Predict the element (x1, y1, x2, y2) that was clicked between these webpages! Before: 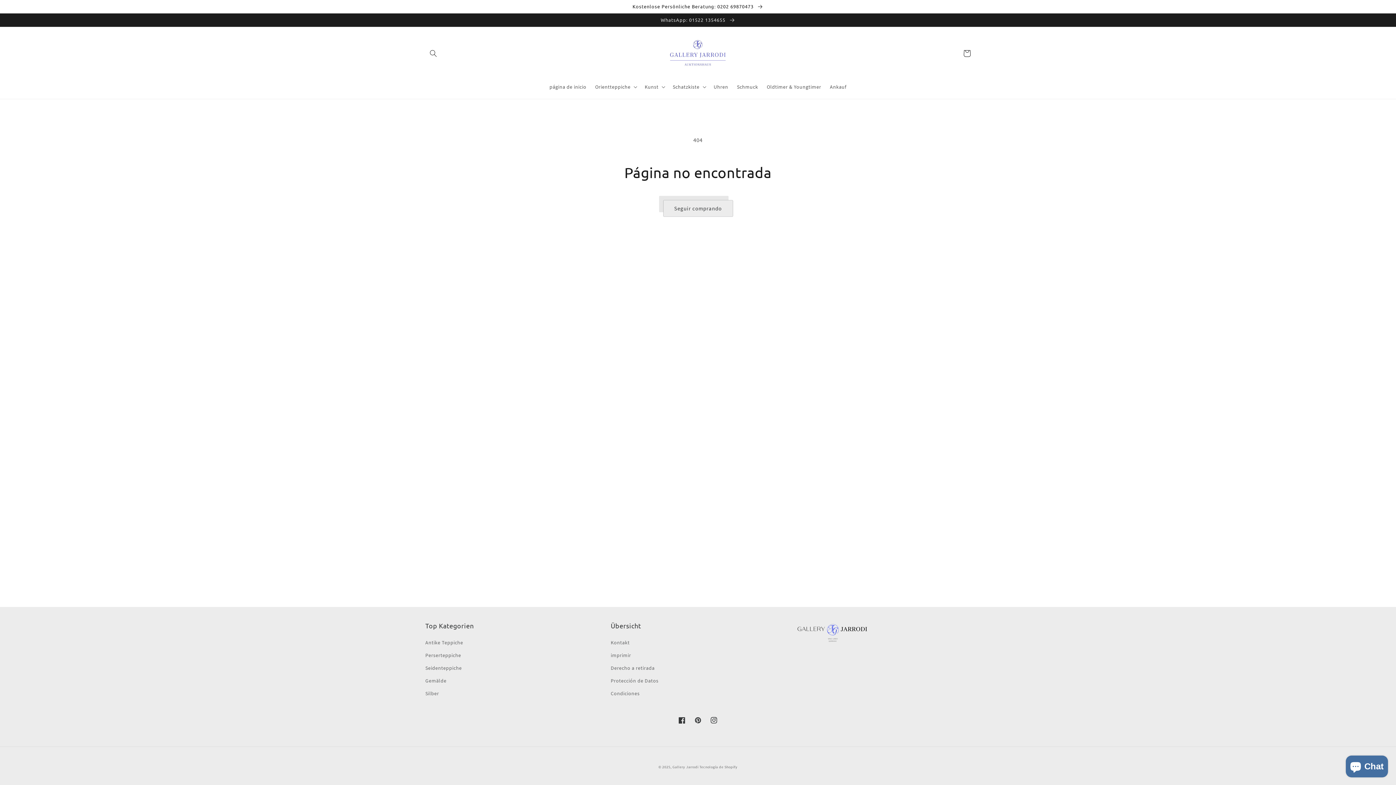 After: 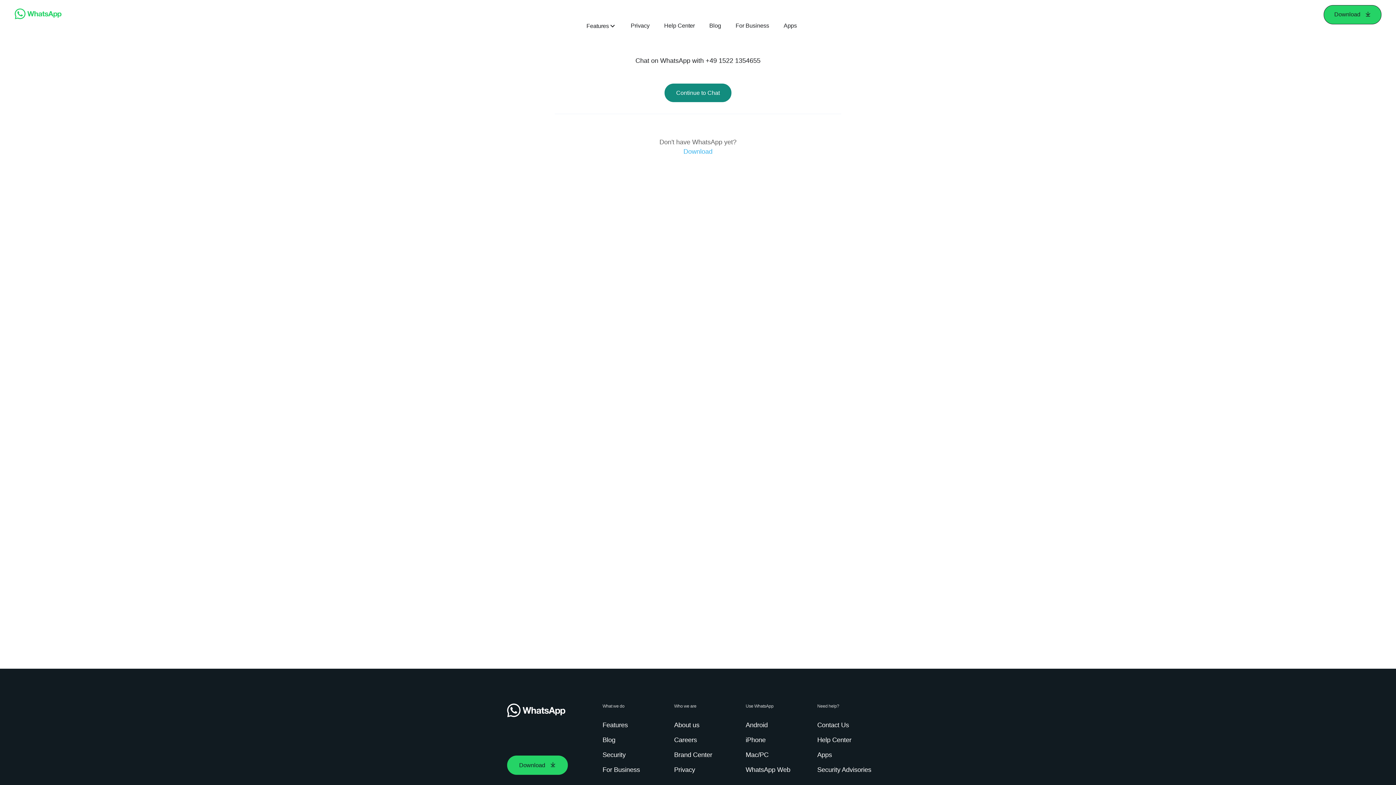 Action: label: WhatsApp: 01522 1354655  bbox: (0, 13, 1396, 26)